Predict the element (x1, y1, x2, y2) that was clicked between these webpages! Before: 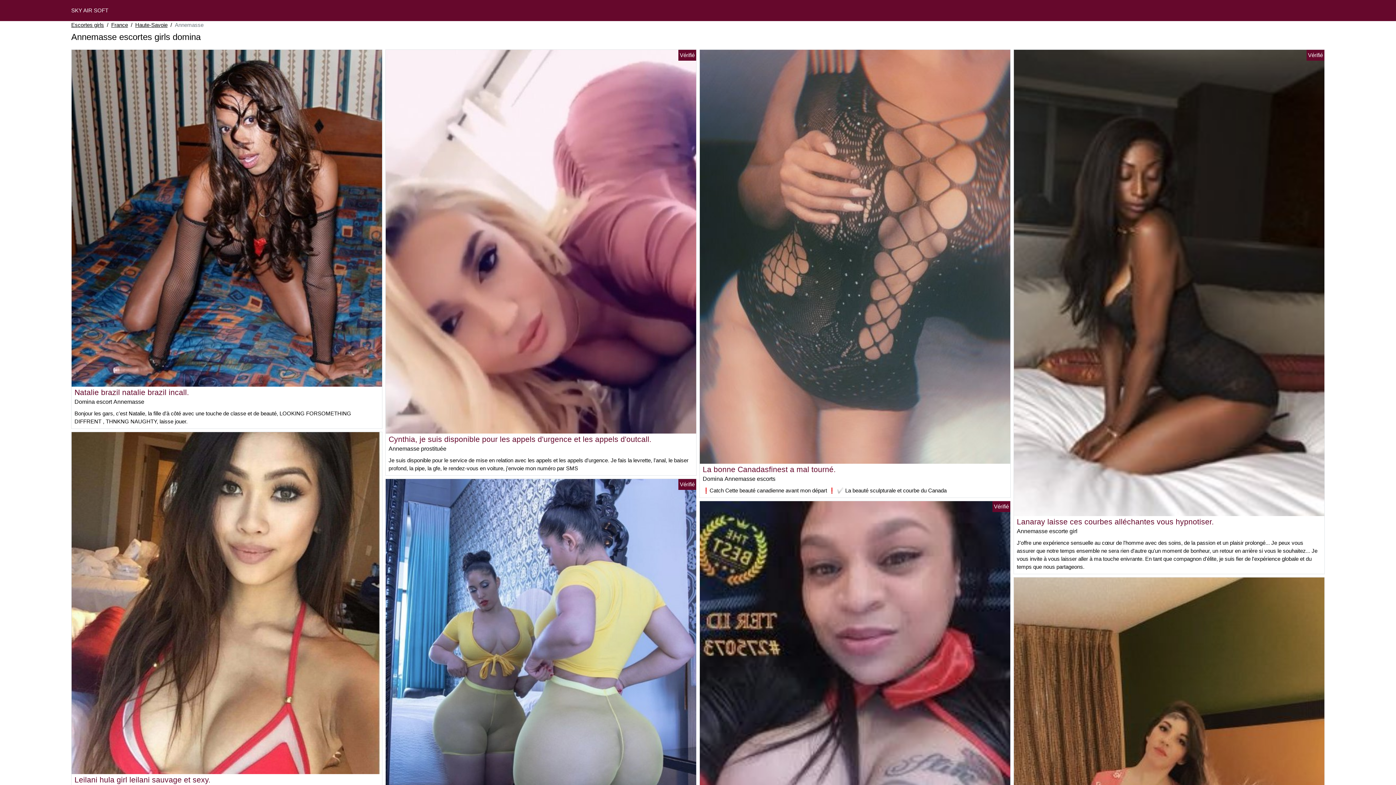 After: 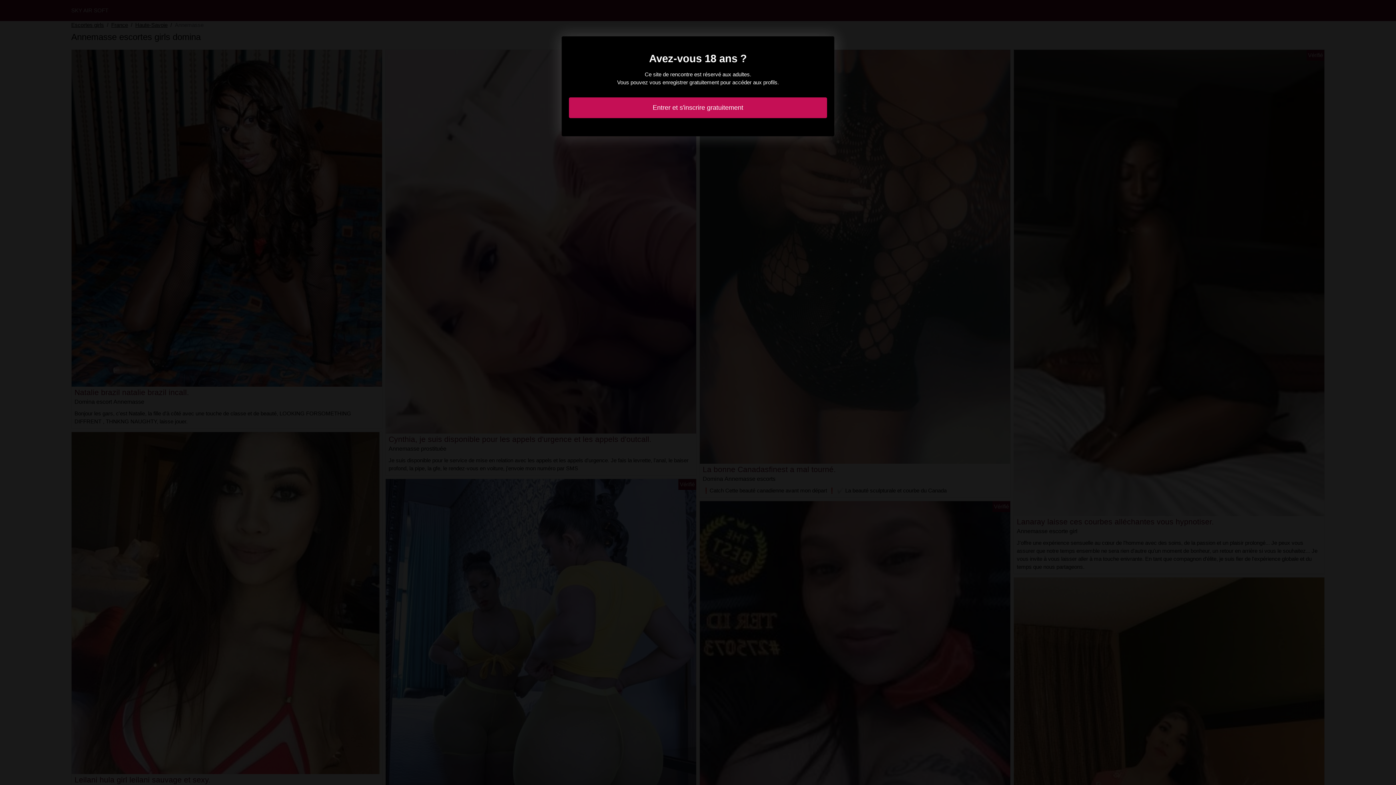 Action: bbox: (71, 214, 382, 220)